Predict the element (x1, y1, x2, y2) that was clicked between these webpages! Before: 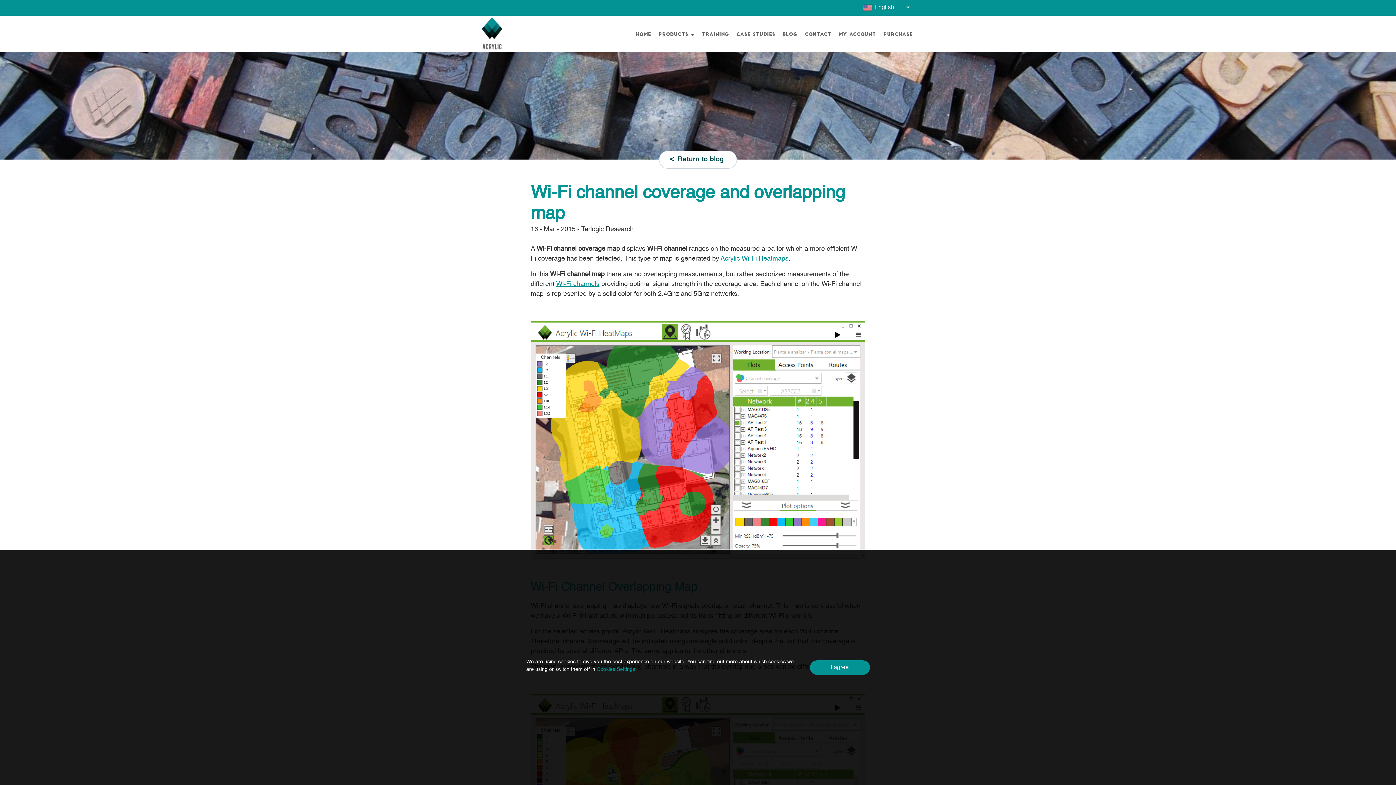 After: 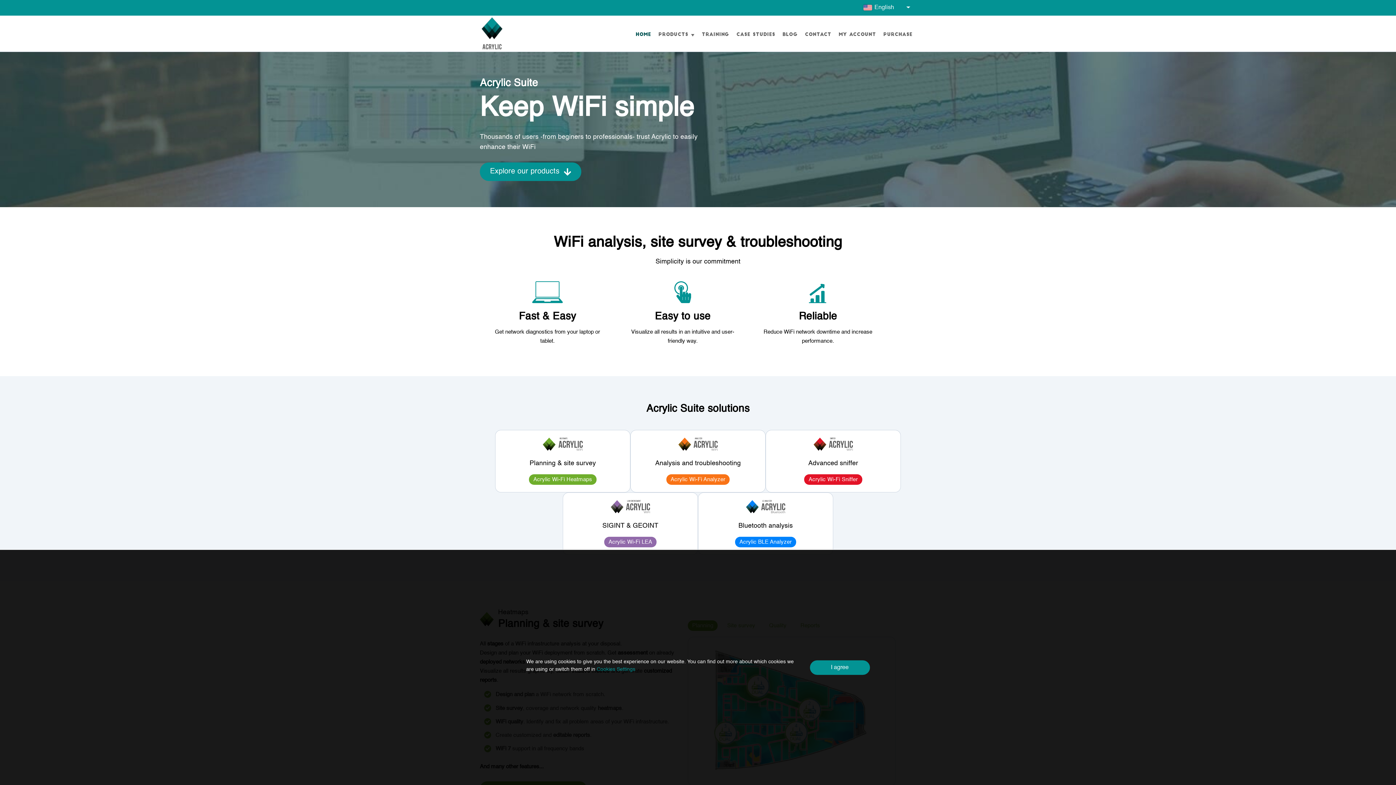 Action: bbox: (480, 15, 504, 53) label: Go to homepage